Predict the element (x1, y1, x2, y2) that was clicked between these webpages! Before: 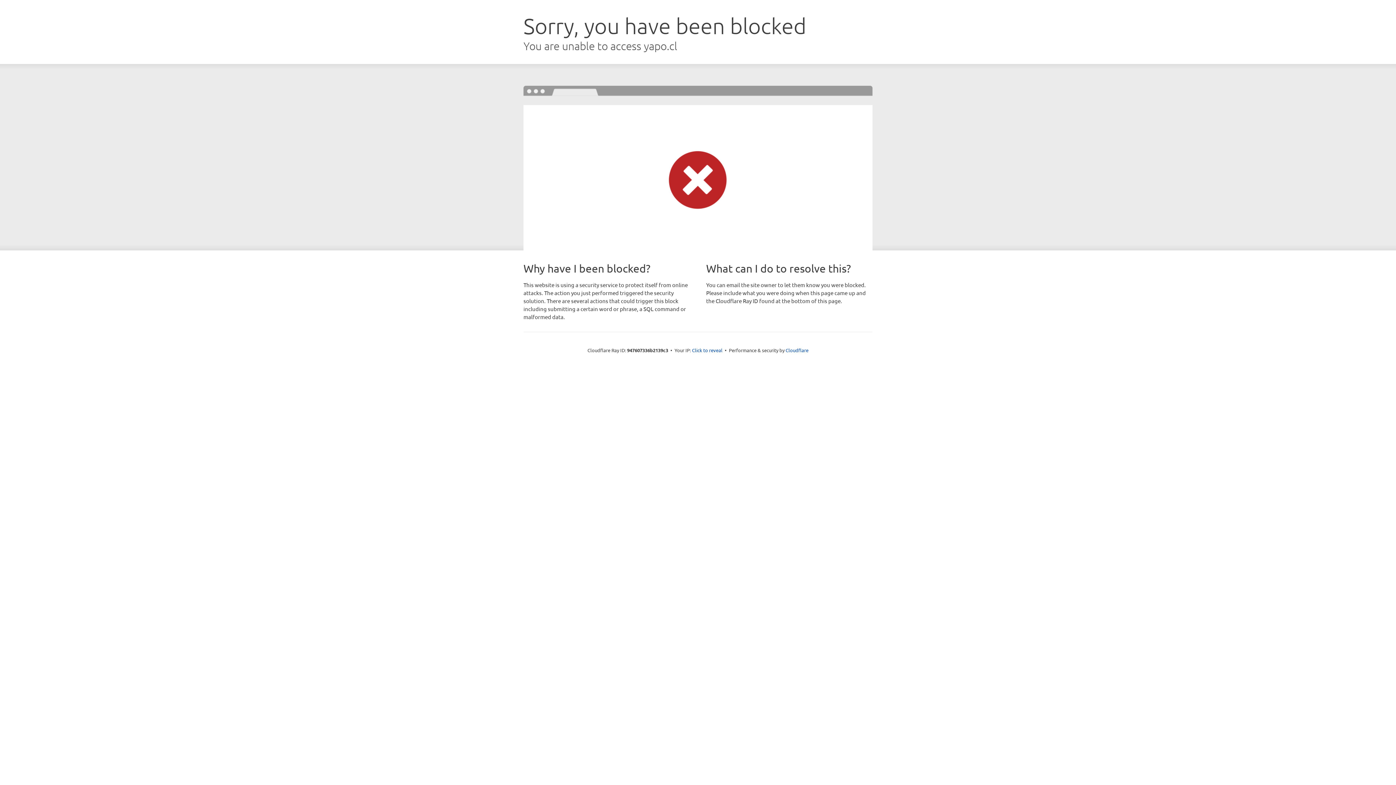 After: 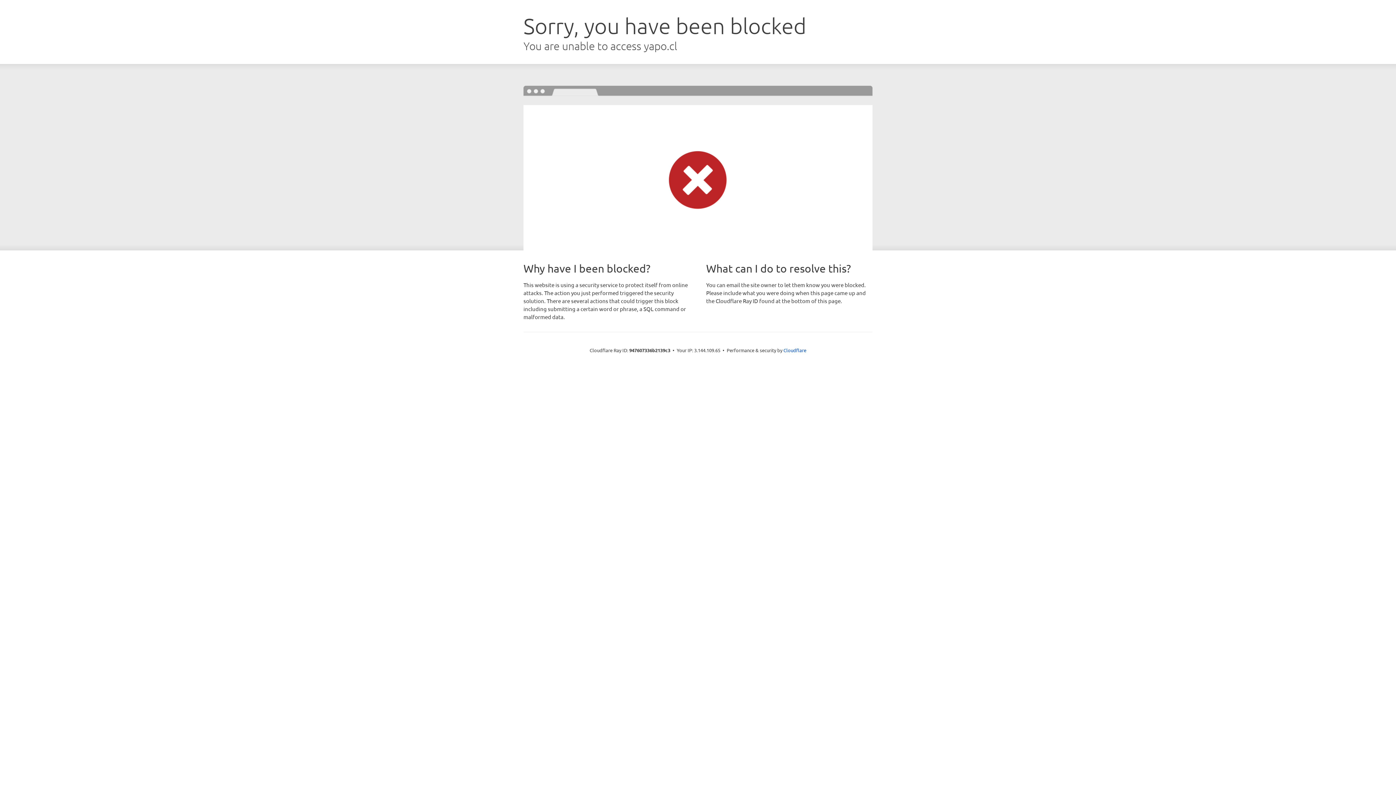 Action: bbox: (692, 346, 722, 353) label: Click to reveal